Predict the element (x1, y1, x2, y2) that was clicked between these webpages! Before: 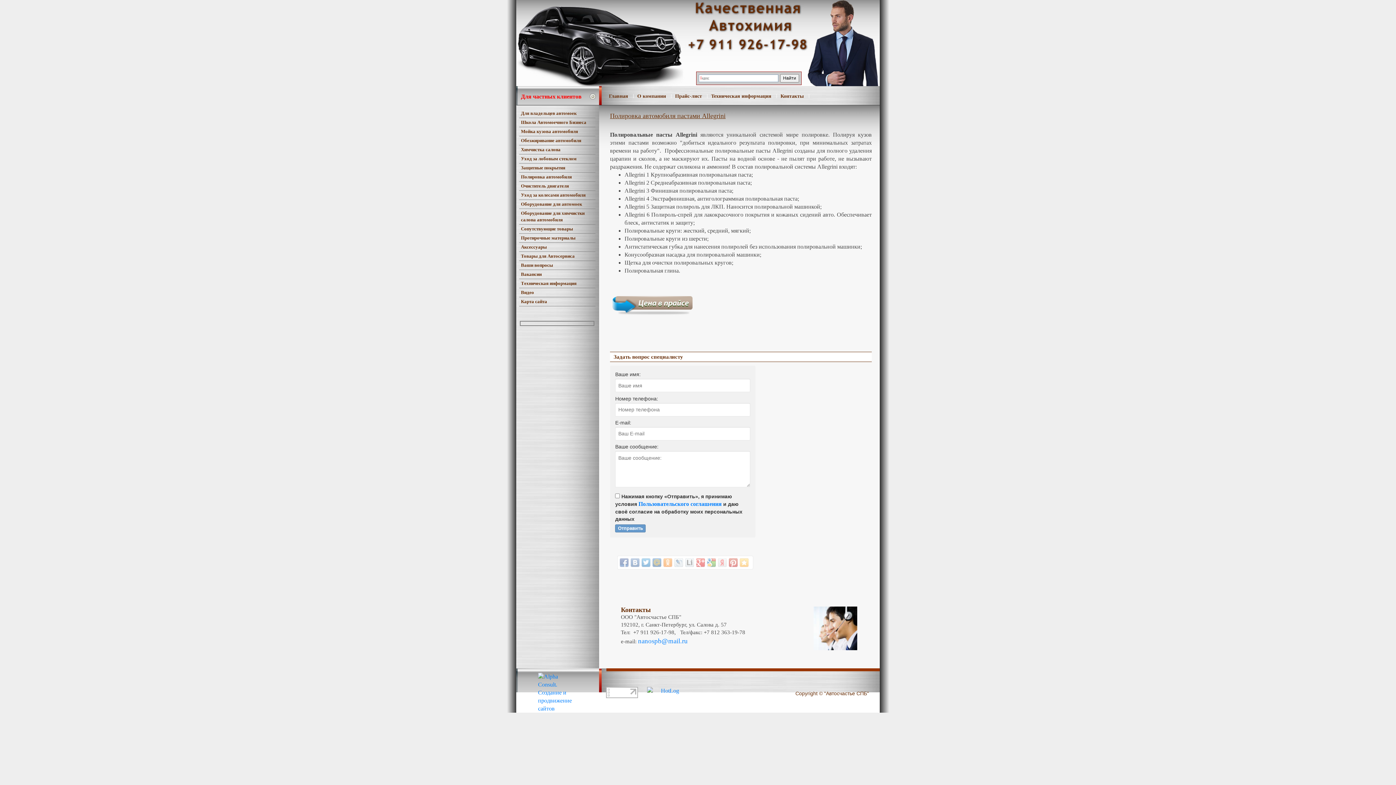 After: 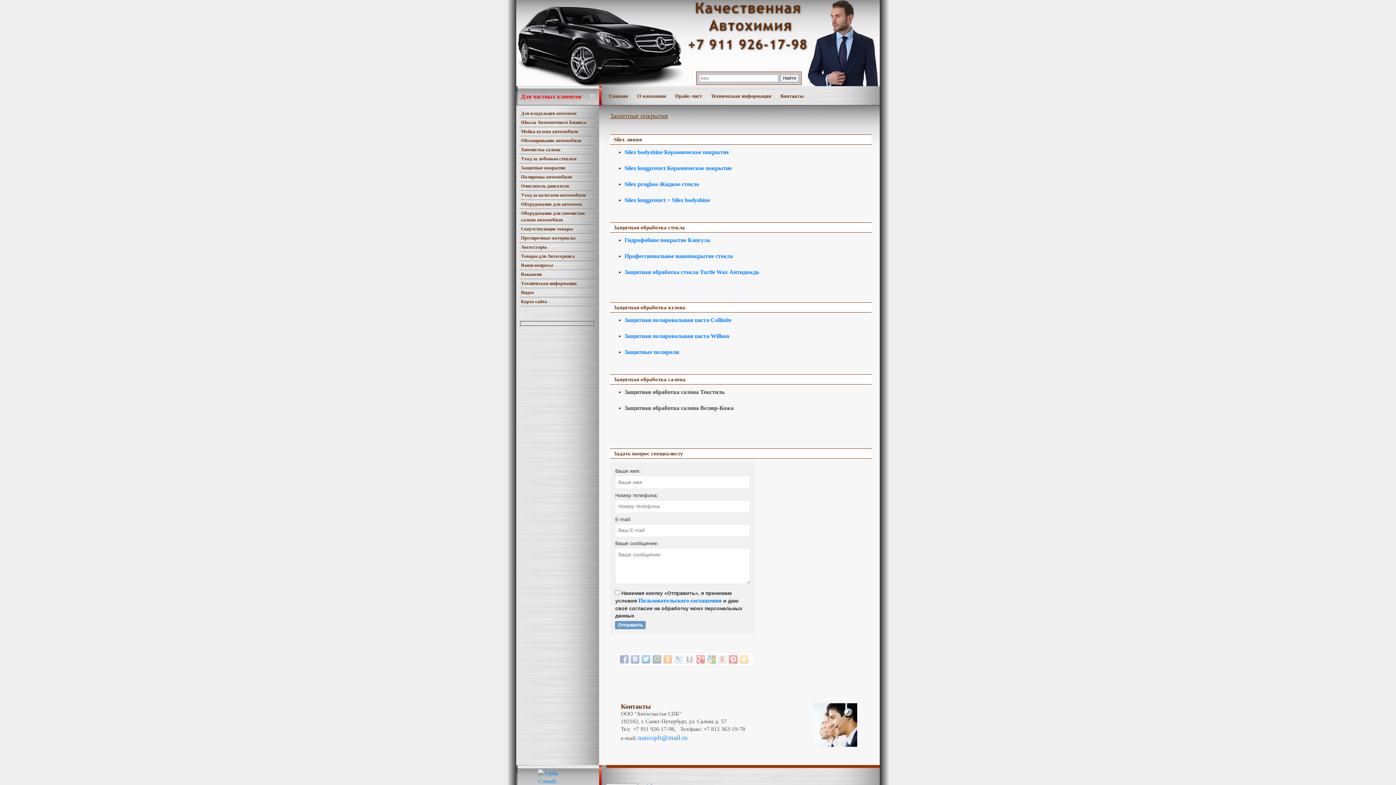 Action: label: Защитные покрытия bbox: (519, 163, 595, 172)